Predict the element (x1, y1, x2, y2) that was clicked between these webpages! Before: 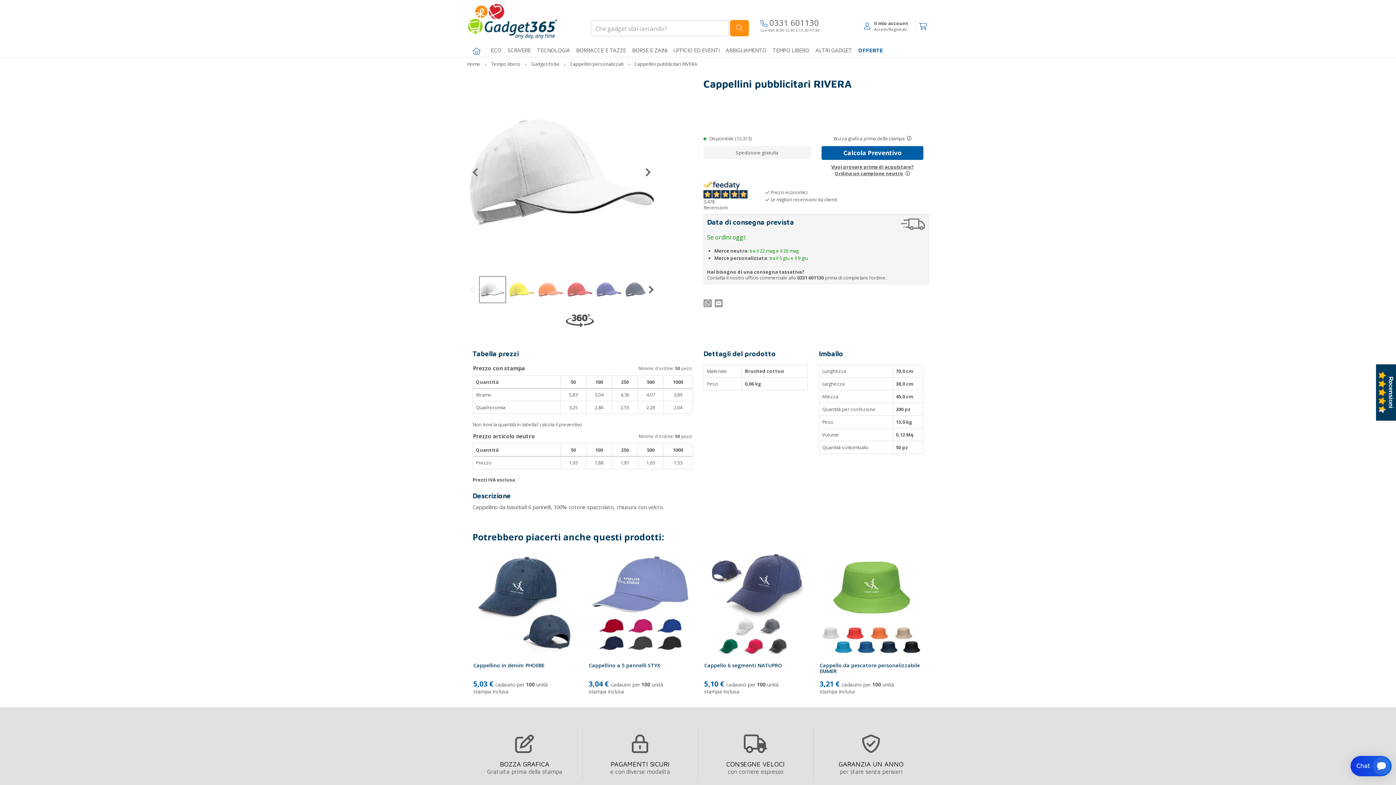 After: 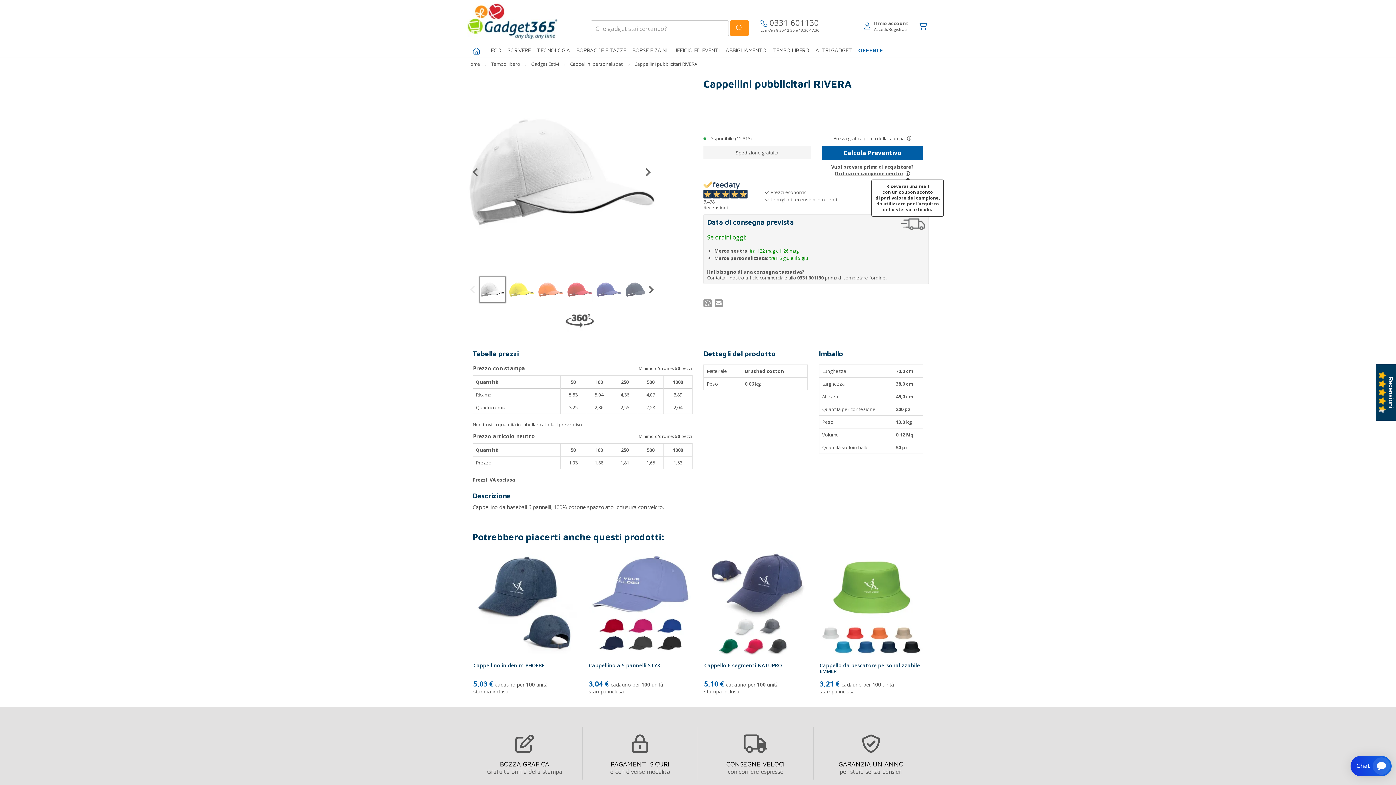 Action: label: Prova un campione neutro bbox: (905, 170, 910, 176)